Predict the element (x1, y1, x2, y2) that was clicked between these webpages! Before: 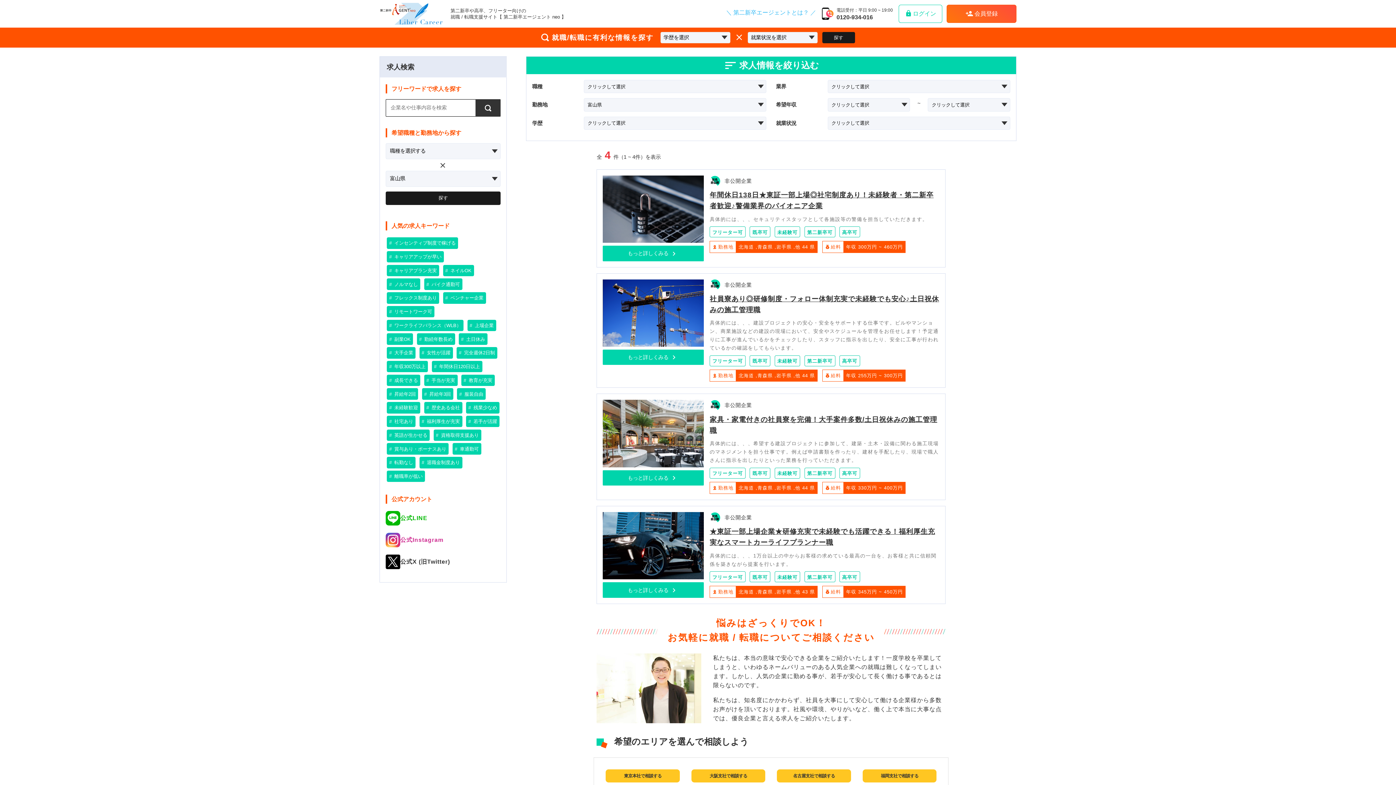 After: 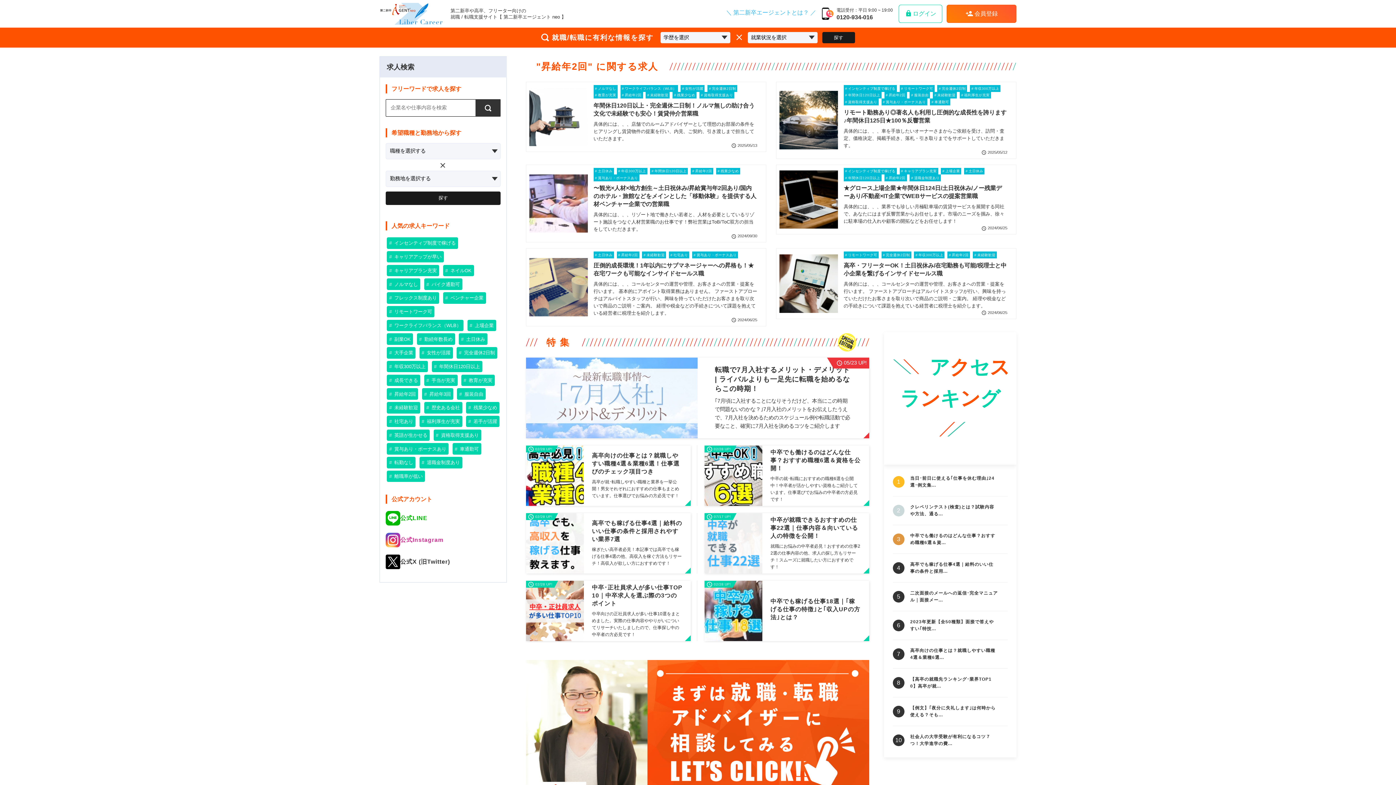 Action: label:  昇給年2回 bbox: (386, 388, 418, 399)